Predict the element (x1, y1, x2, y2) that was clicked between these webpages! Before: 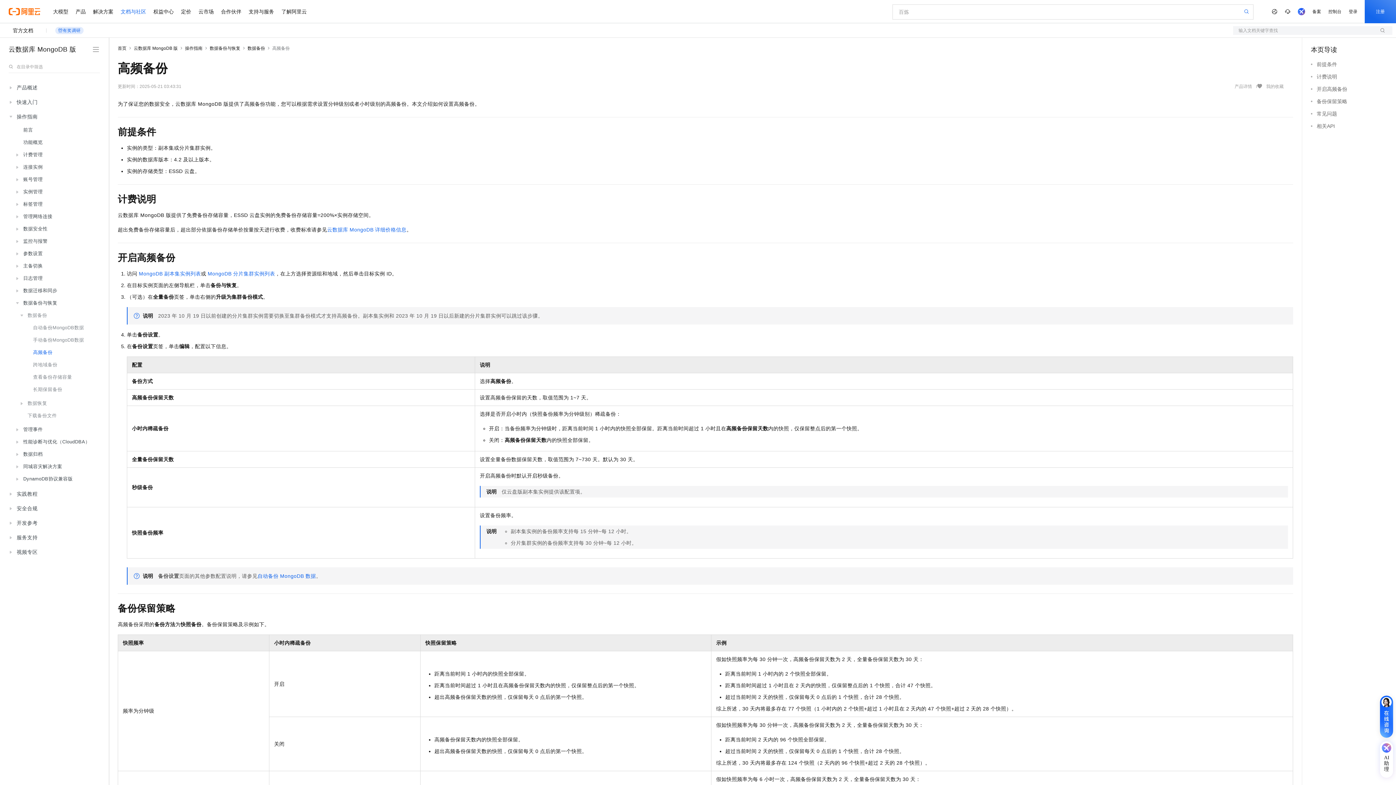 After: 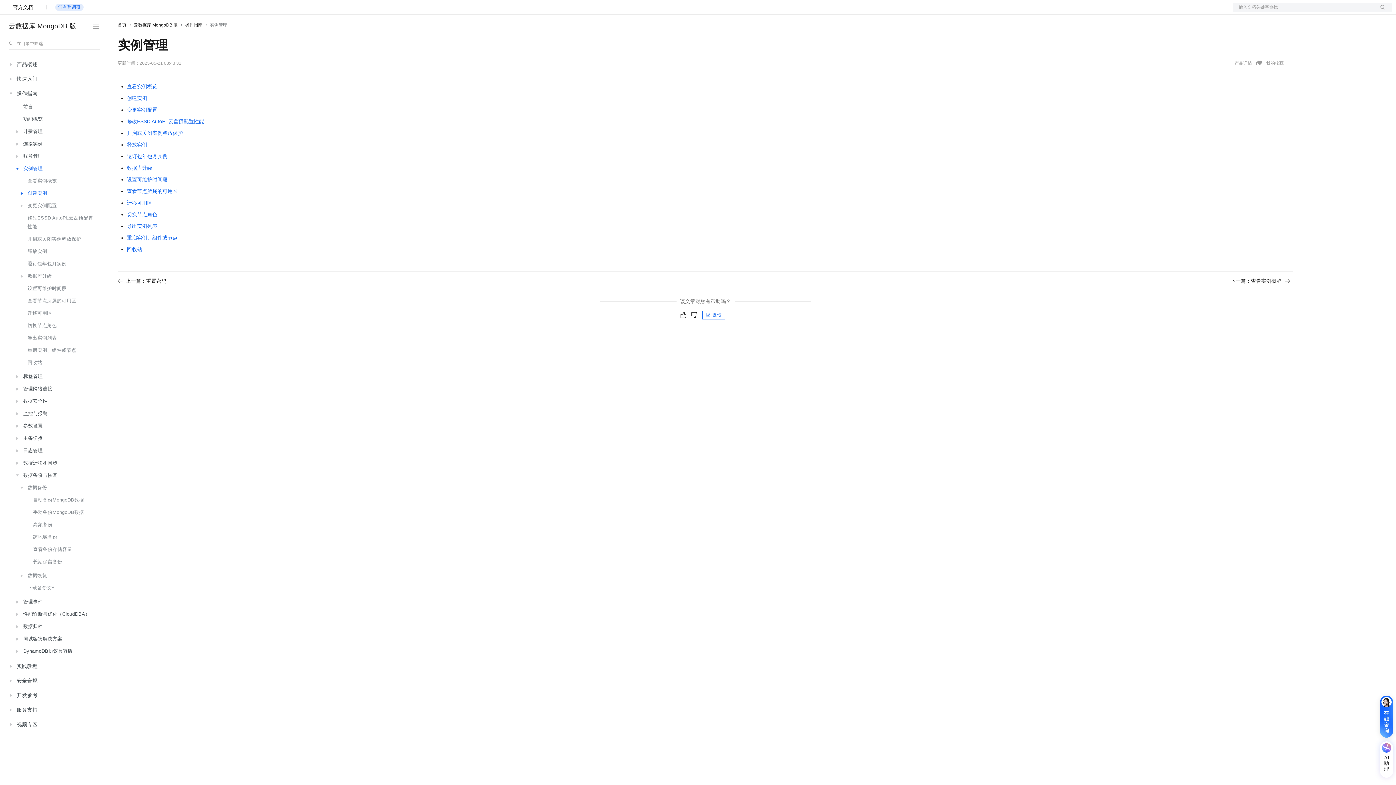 Action: label: 实例管理 bbox: (13, 185, 98, 198)